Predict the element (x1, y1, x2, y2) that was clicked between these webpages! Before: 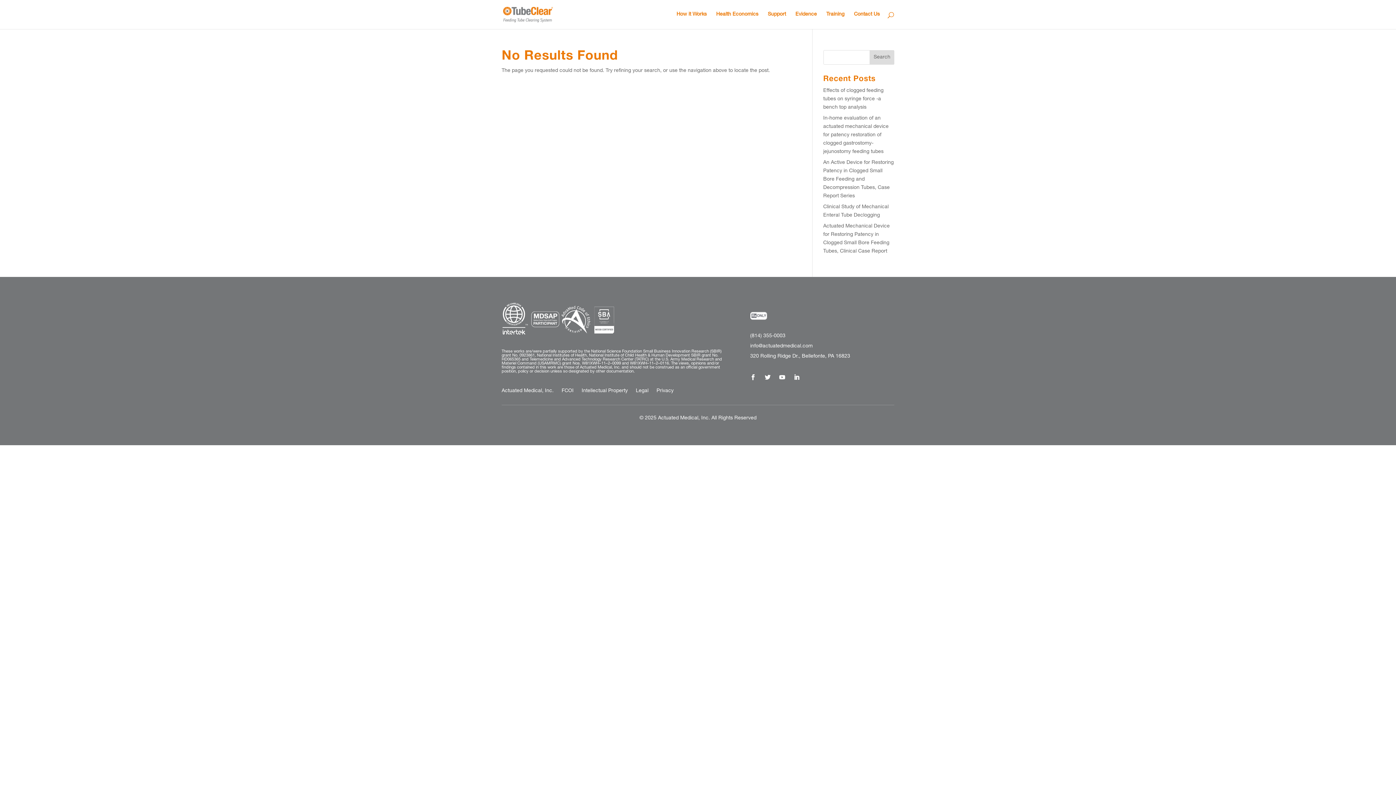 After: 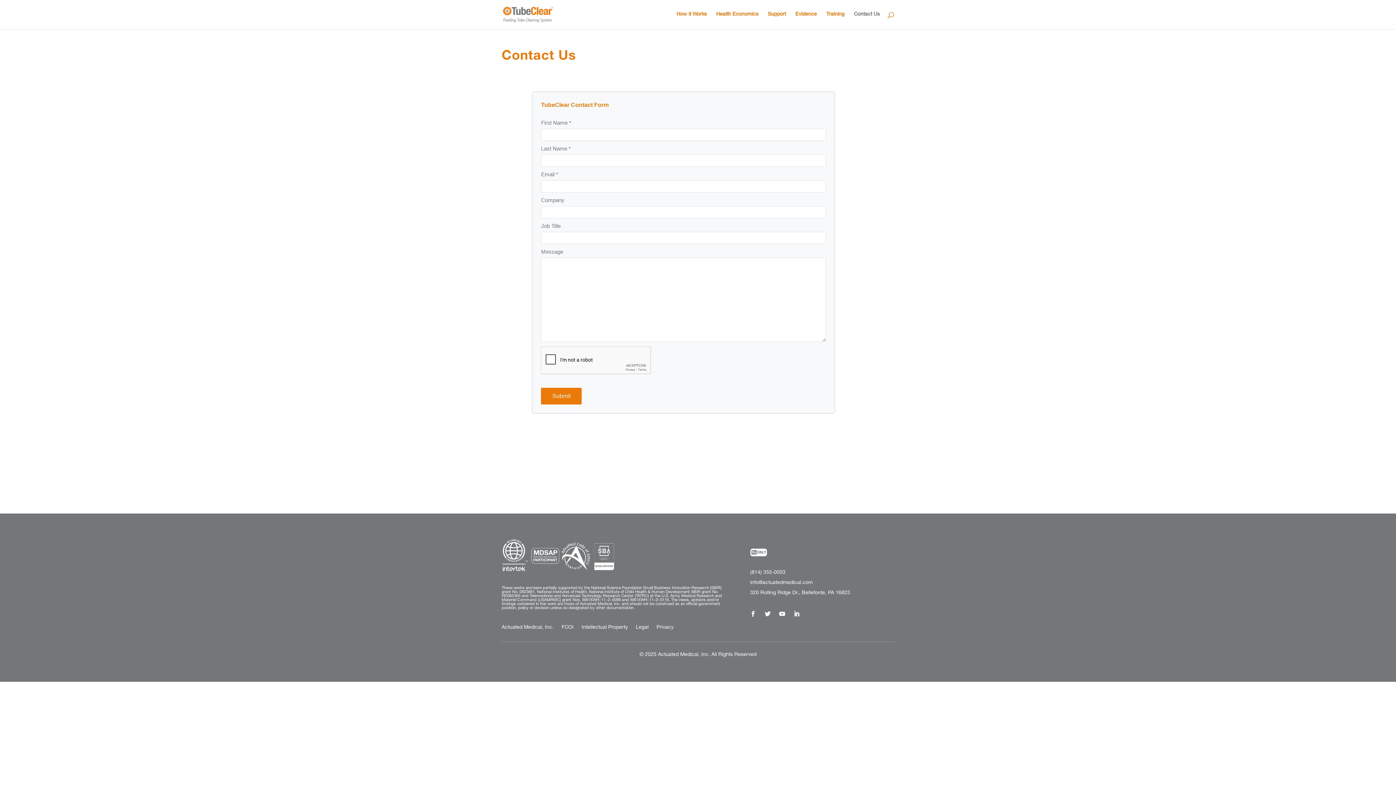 Action: bbox: (854, 12, 880, 29) label: Contact Us